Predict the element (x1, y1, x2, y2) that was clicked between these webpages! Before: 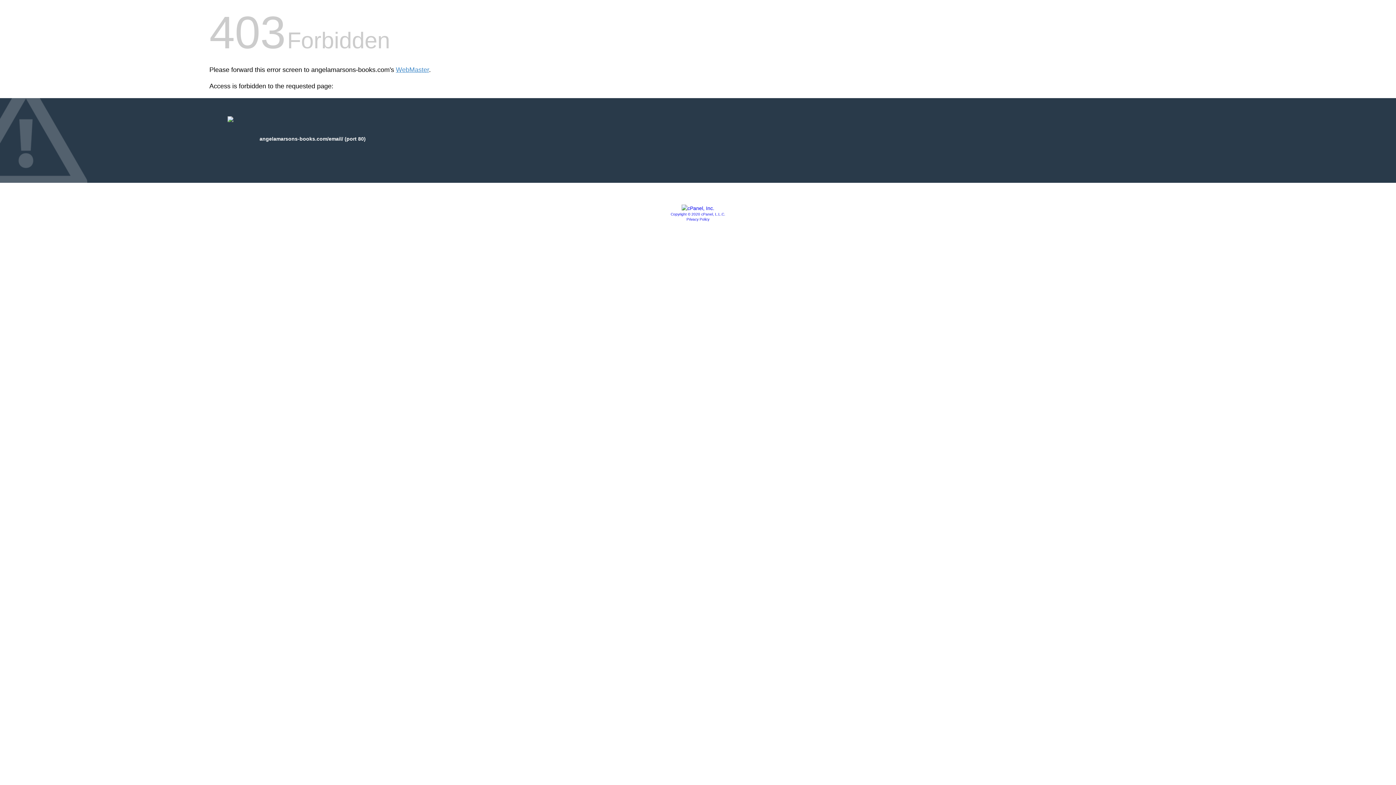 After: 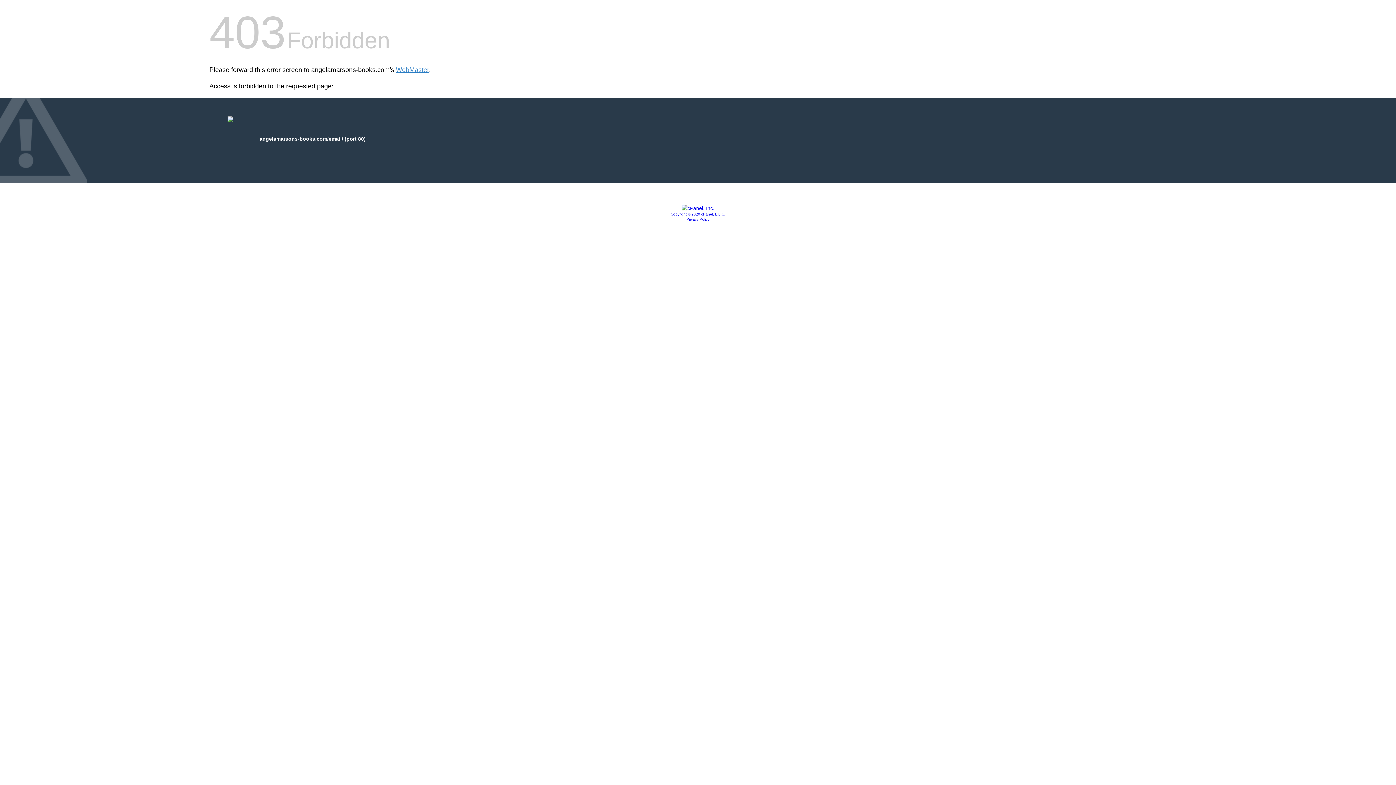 Action: bbox: (681, 205, 714, 211)